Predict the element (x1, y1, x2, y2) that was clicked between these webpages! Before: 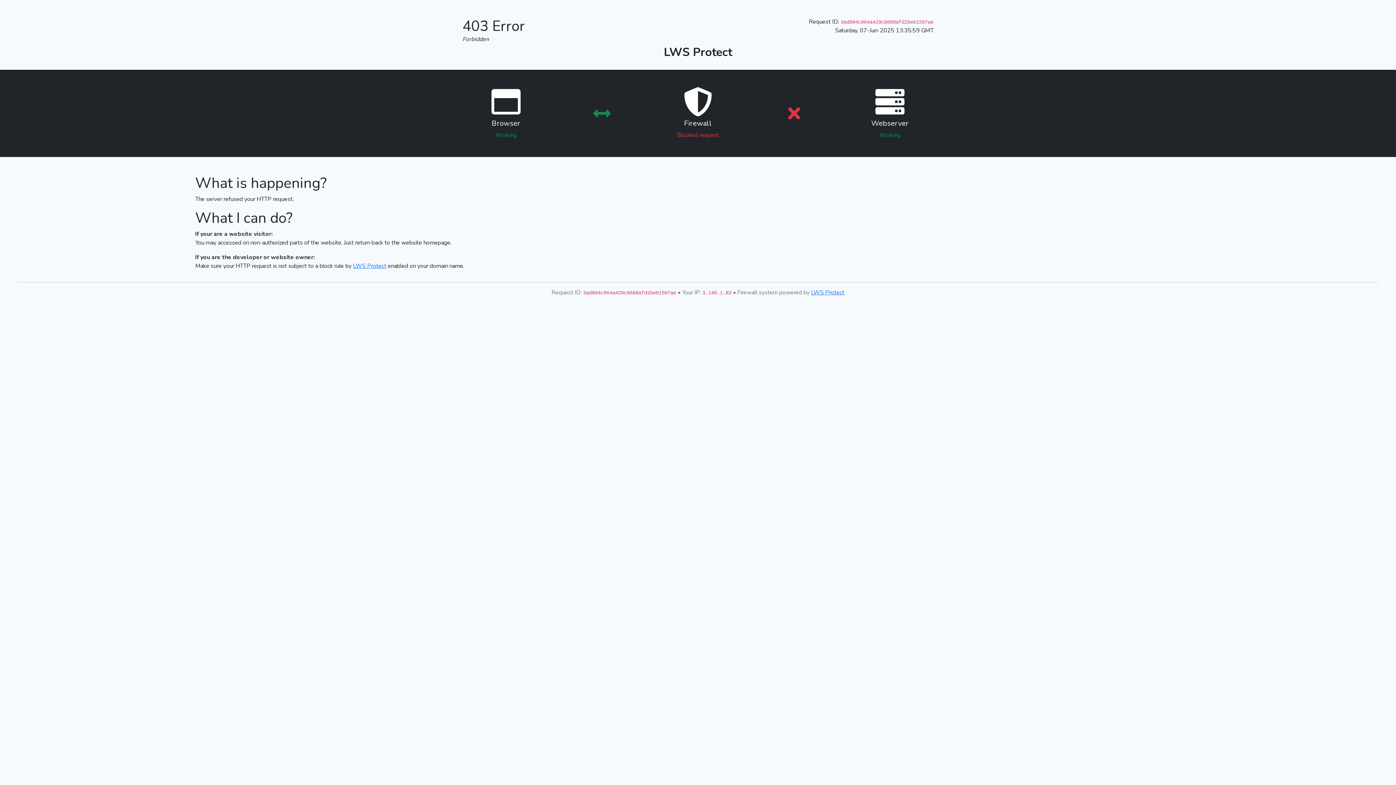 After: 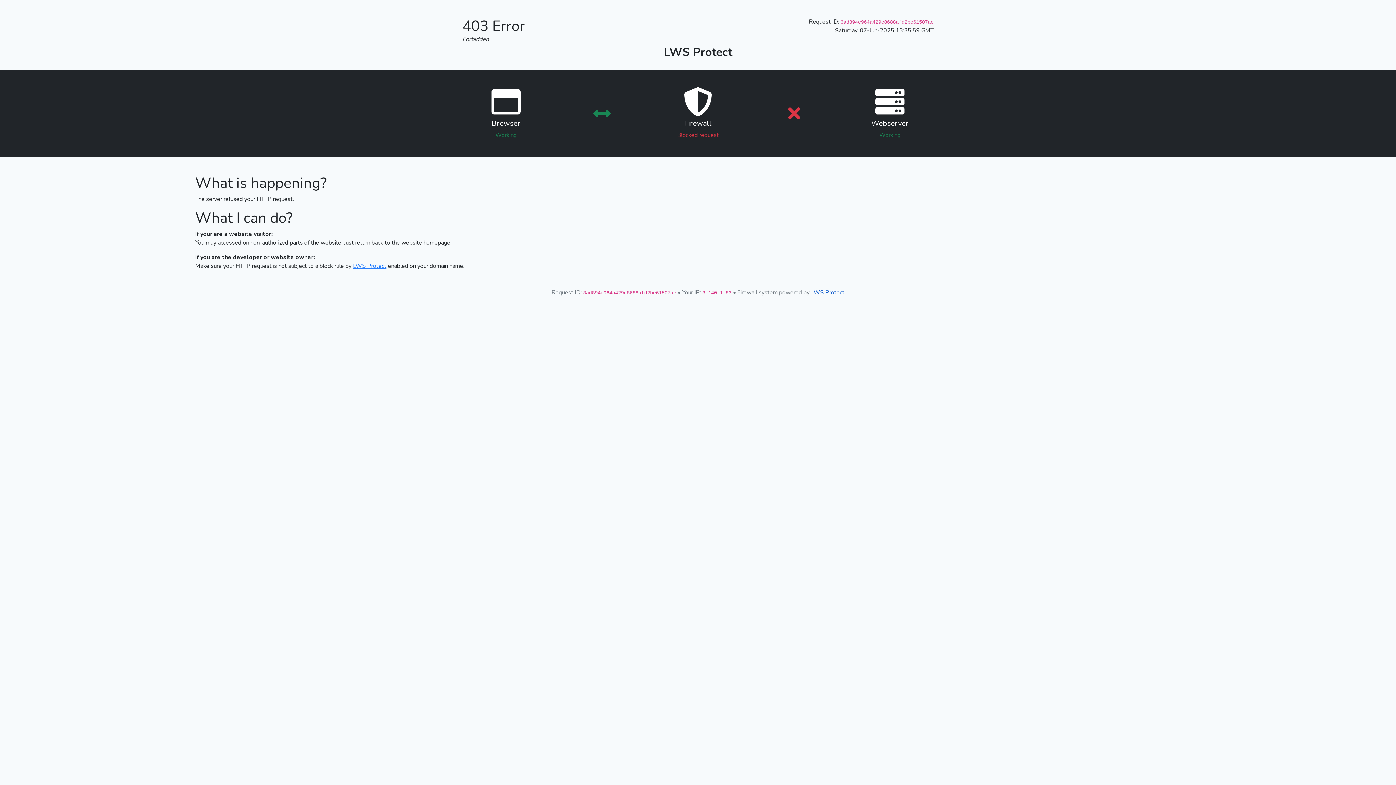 Action: label: LWS Protect bbox: (811, 288, 844, 296)